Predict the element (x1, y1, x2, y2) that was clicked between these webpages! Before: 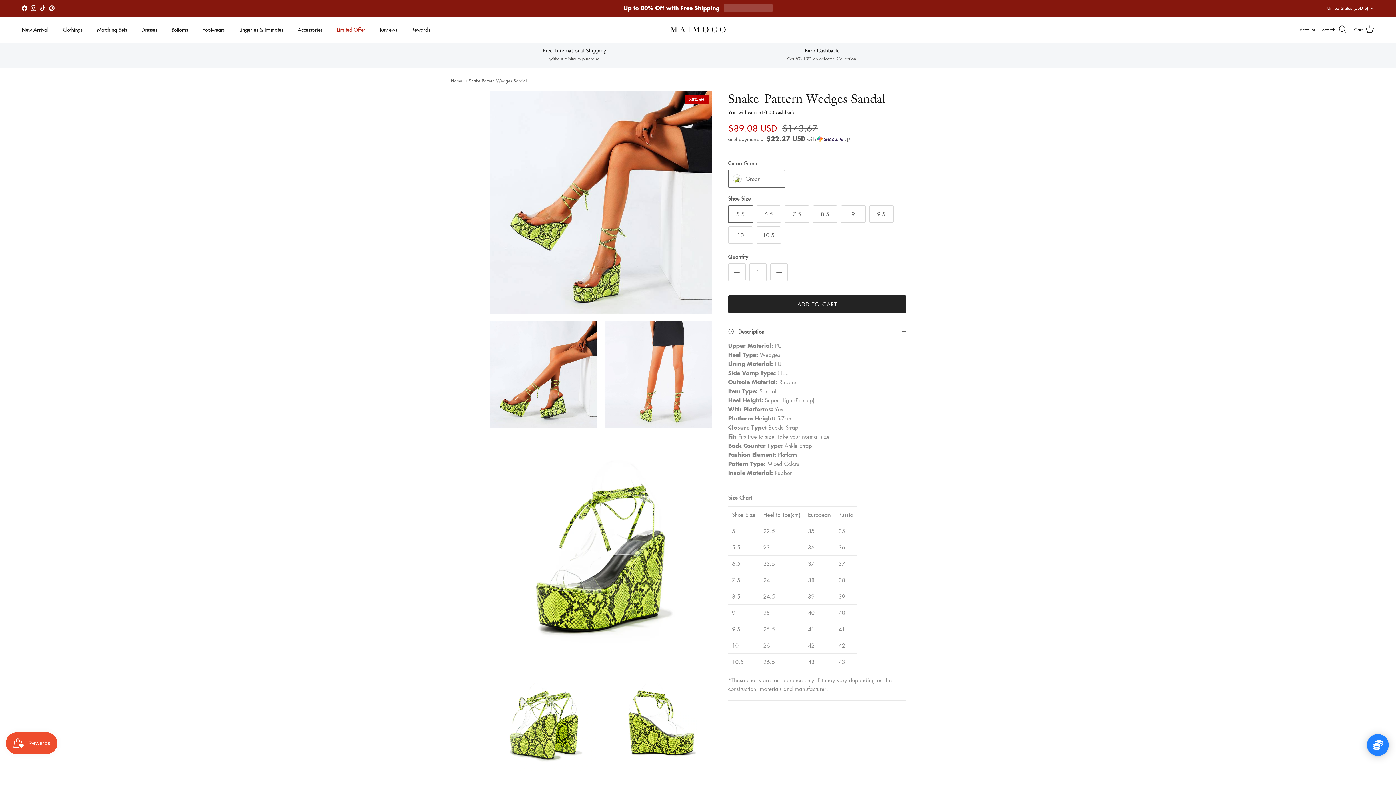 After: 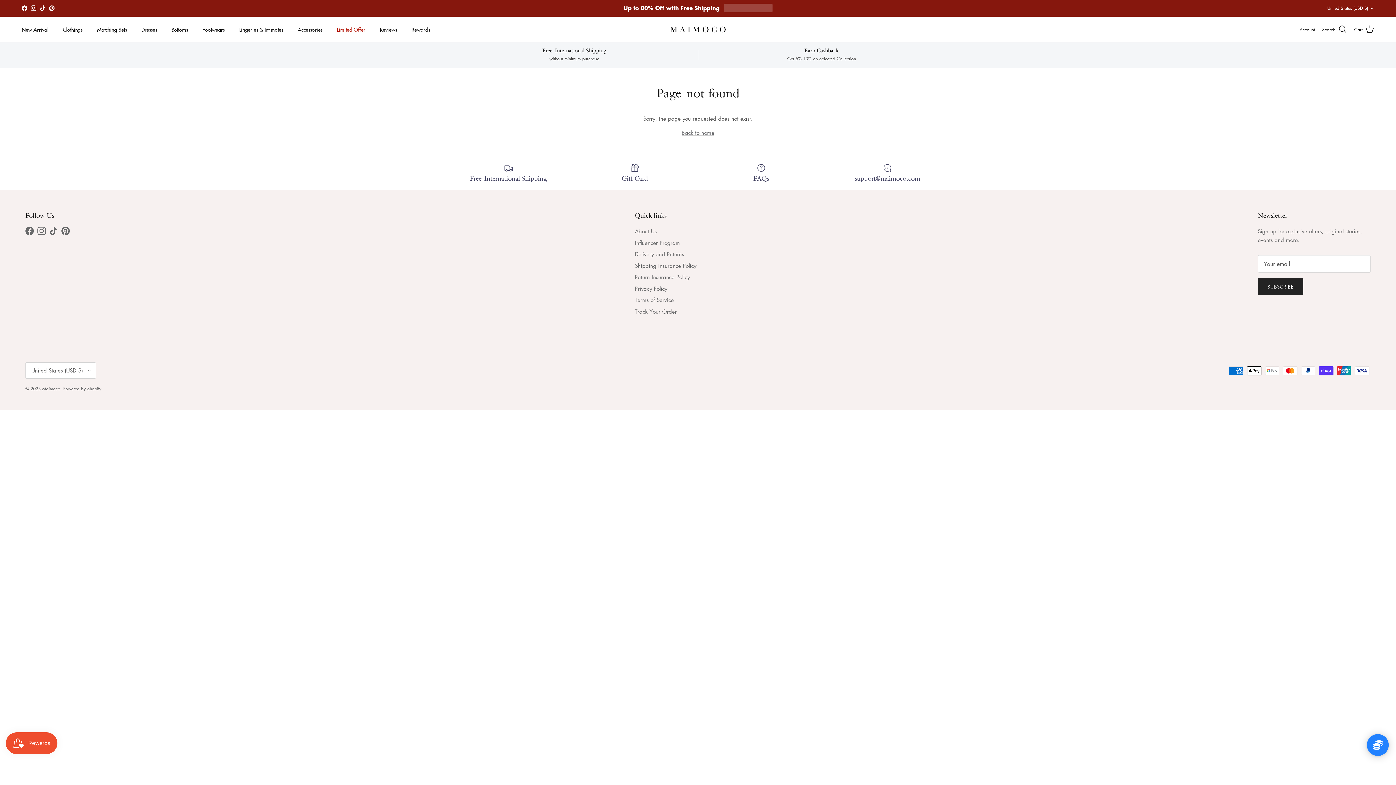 Action: bbox: (405, 17, 436, 41) label: Rewards